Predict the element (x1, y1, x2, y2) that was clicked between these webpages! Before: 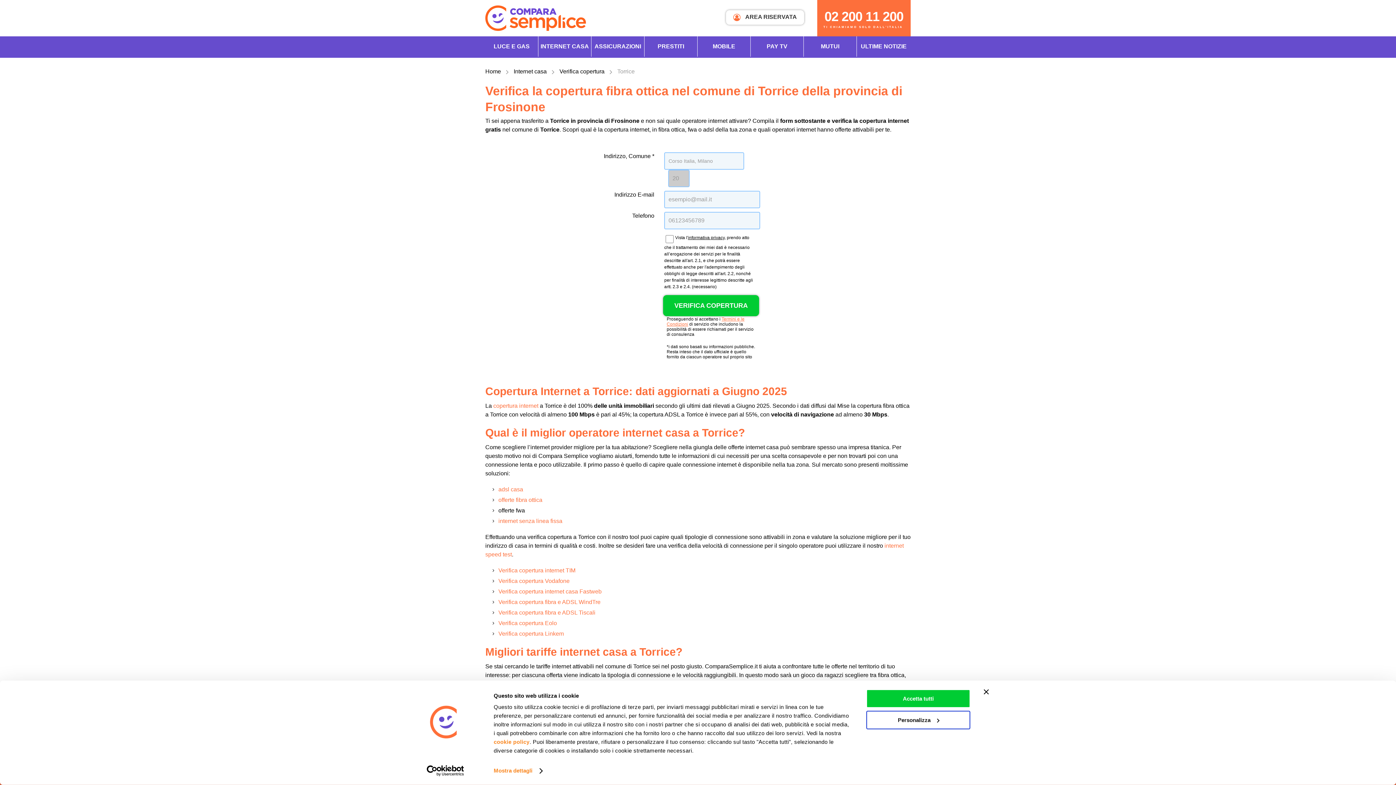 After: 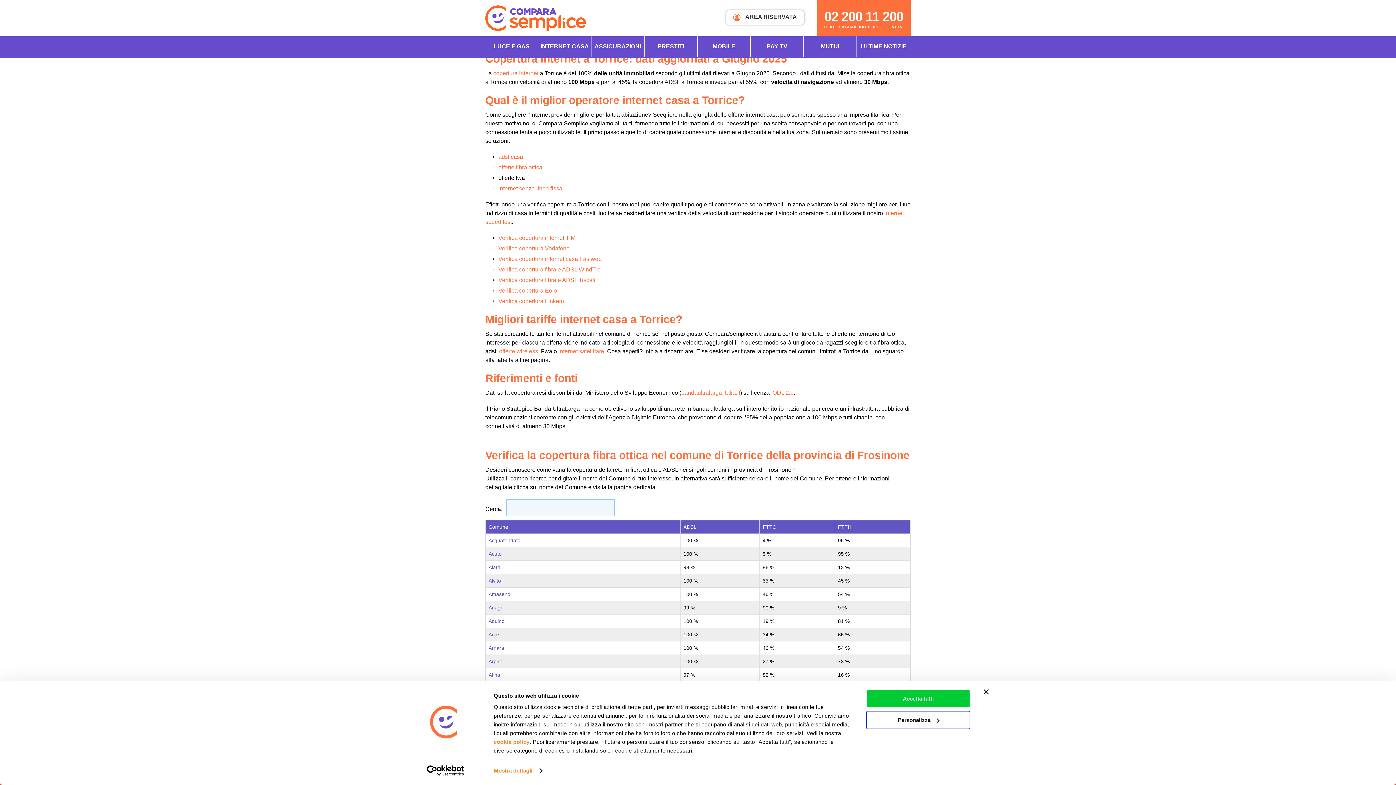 Action: bbox: (771, 699, 793, 705) label: IODL 2.0